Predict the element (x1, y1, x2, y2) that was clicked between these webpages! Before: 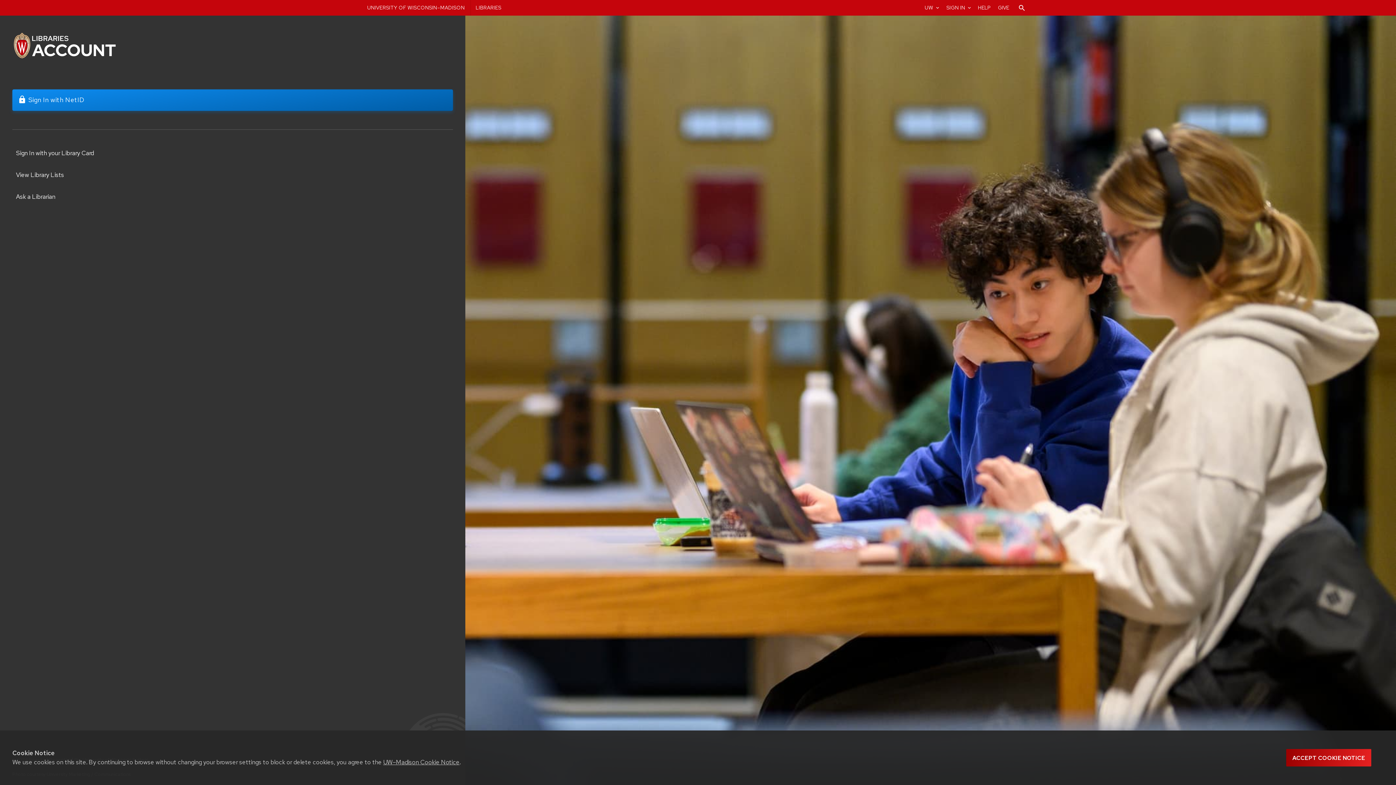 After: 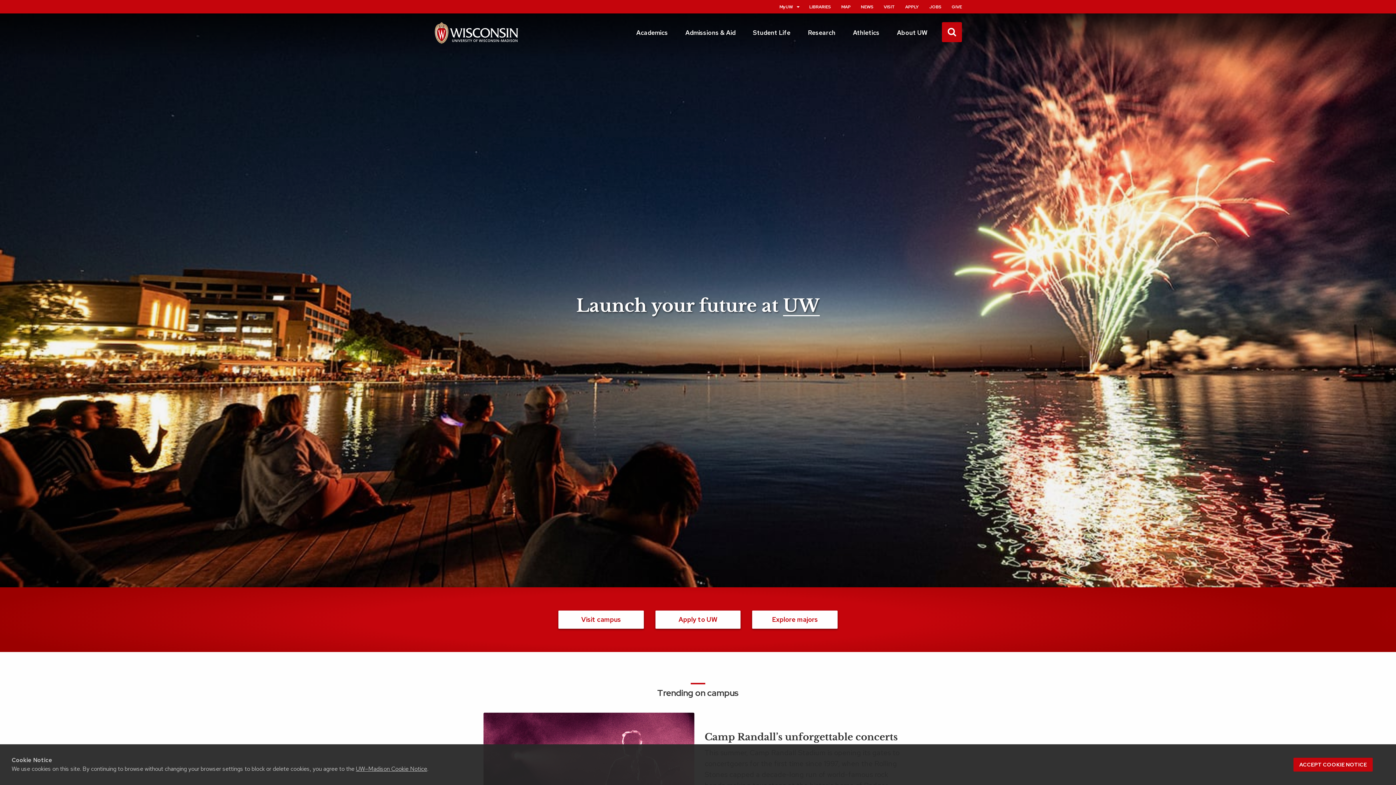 Action: label: UNIVERSITY OF WISCONSIN–MADISON bbox: (363, 0, 468, 15)